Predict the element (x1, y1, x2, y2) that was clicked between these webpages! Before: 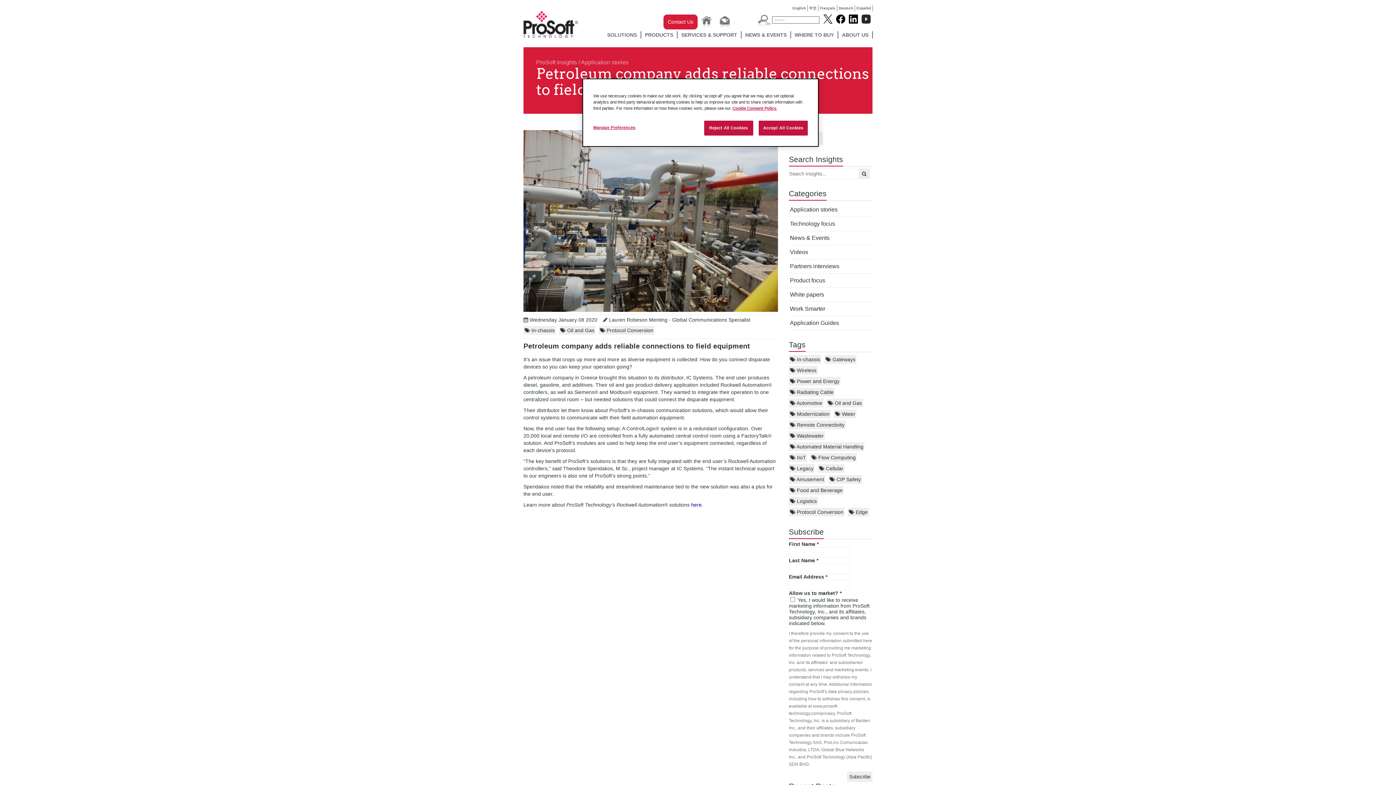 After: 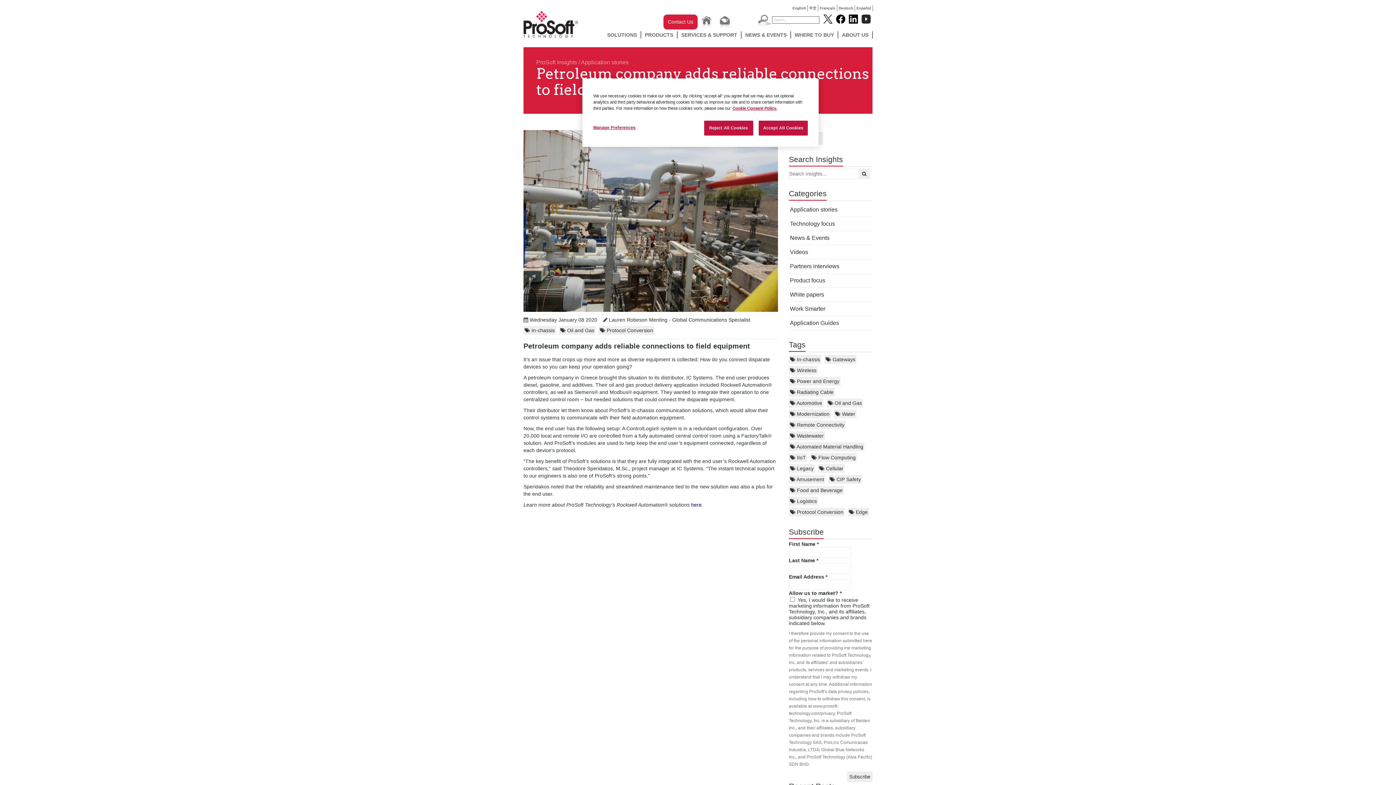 Action: bbox: (718, 22, 731, 28)